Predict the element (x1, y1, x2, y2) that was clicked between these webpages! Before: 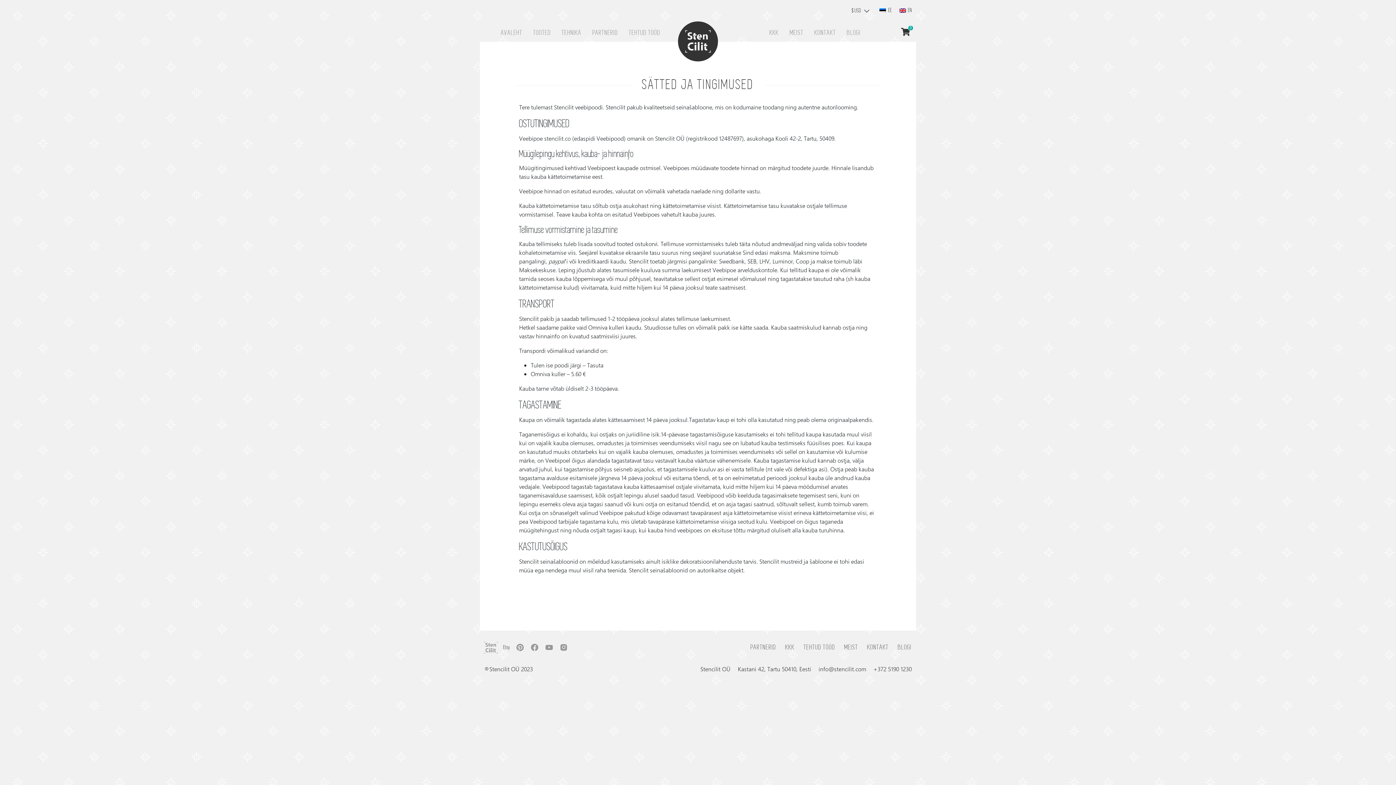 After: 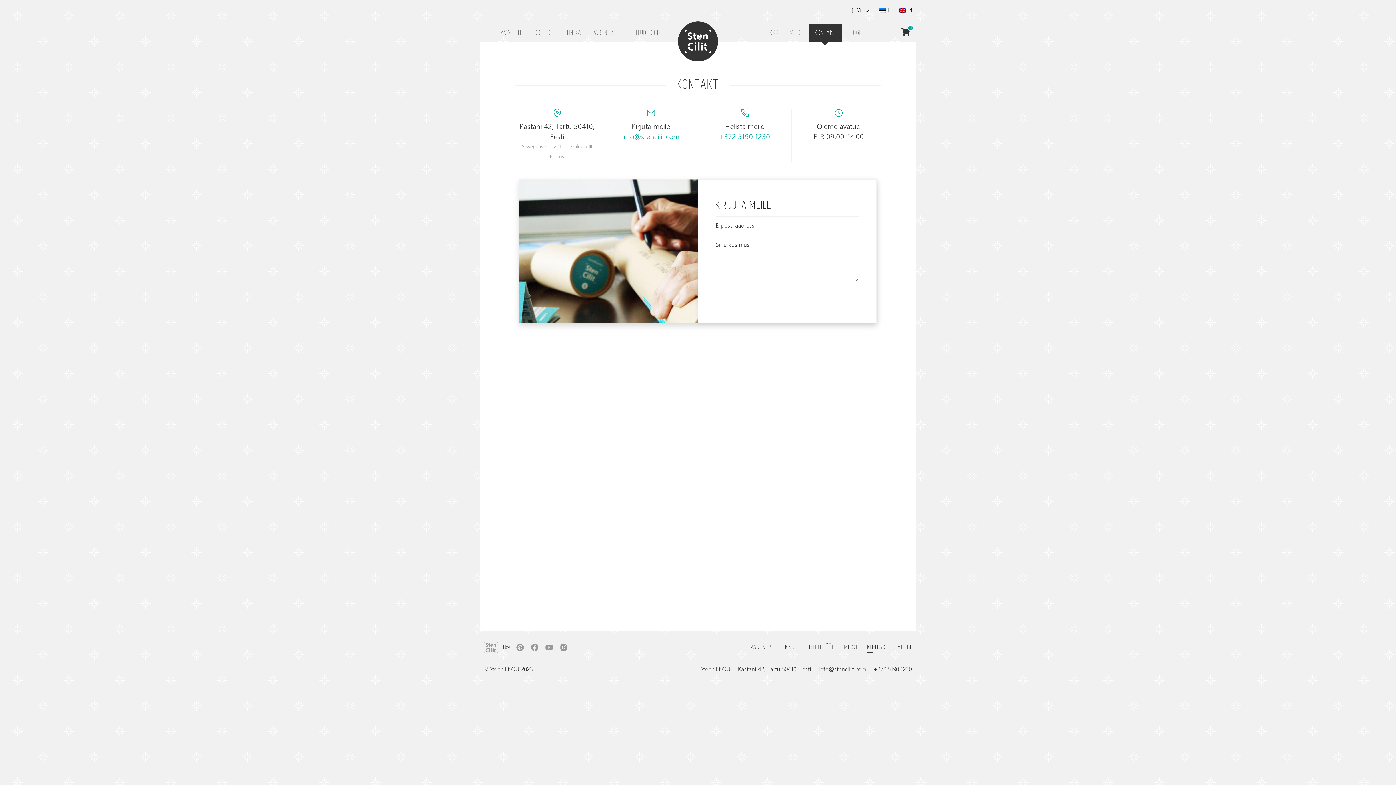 Action: bbox: (867, 640, 889, 656) label: KONTAKT